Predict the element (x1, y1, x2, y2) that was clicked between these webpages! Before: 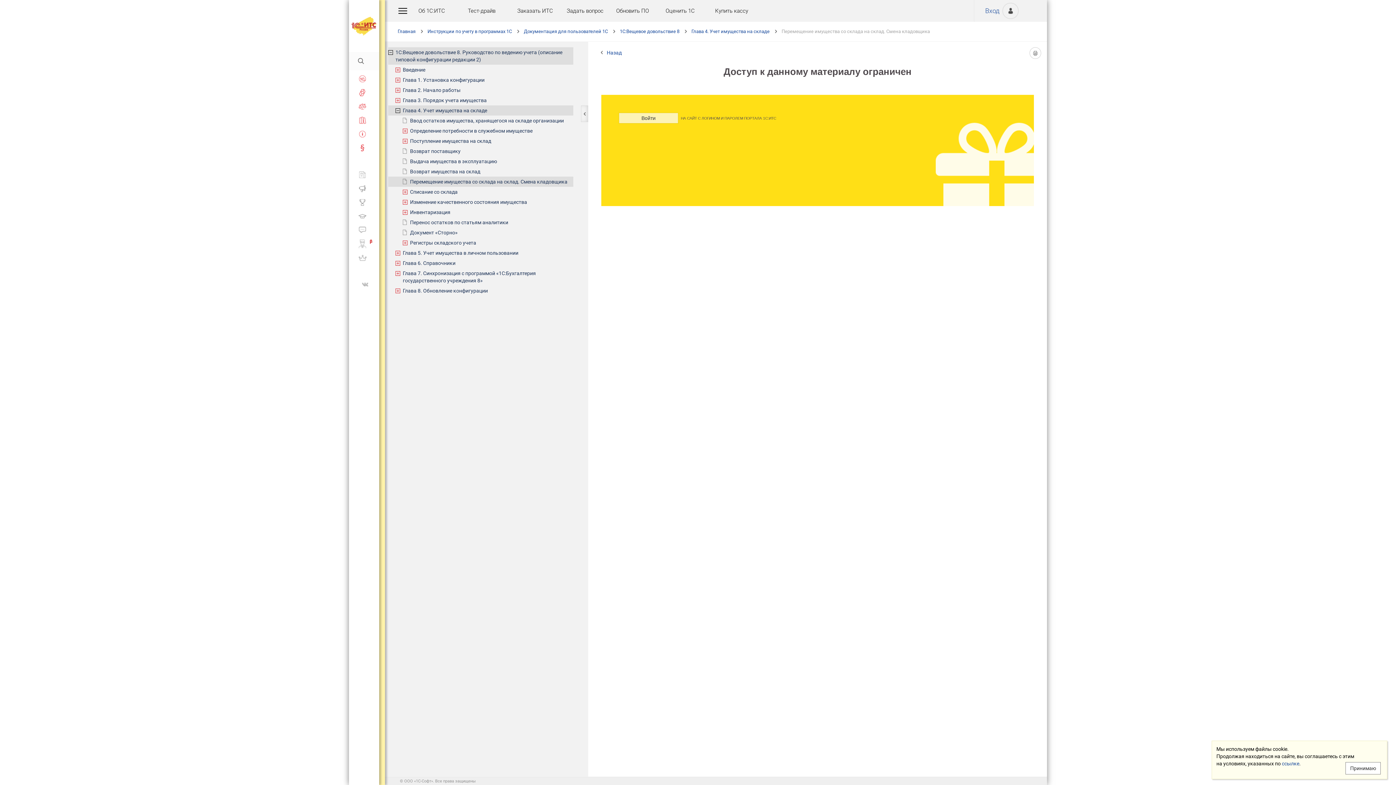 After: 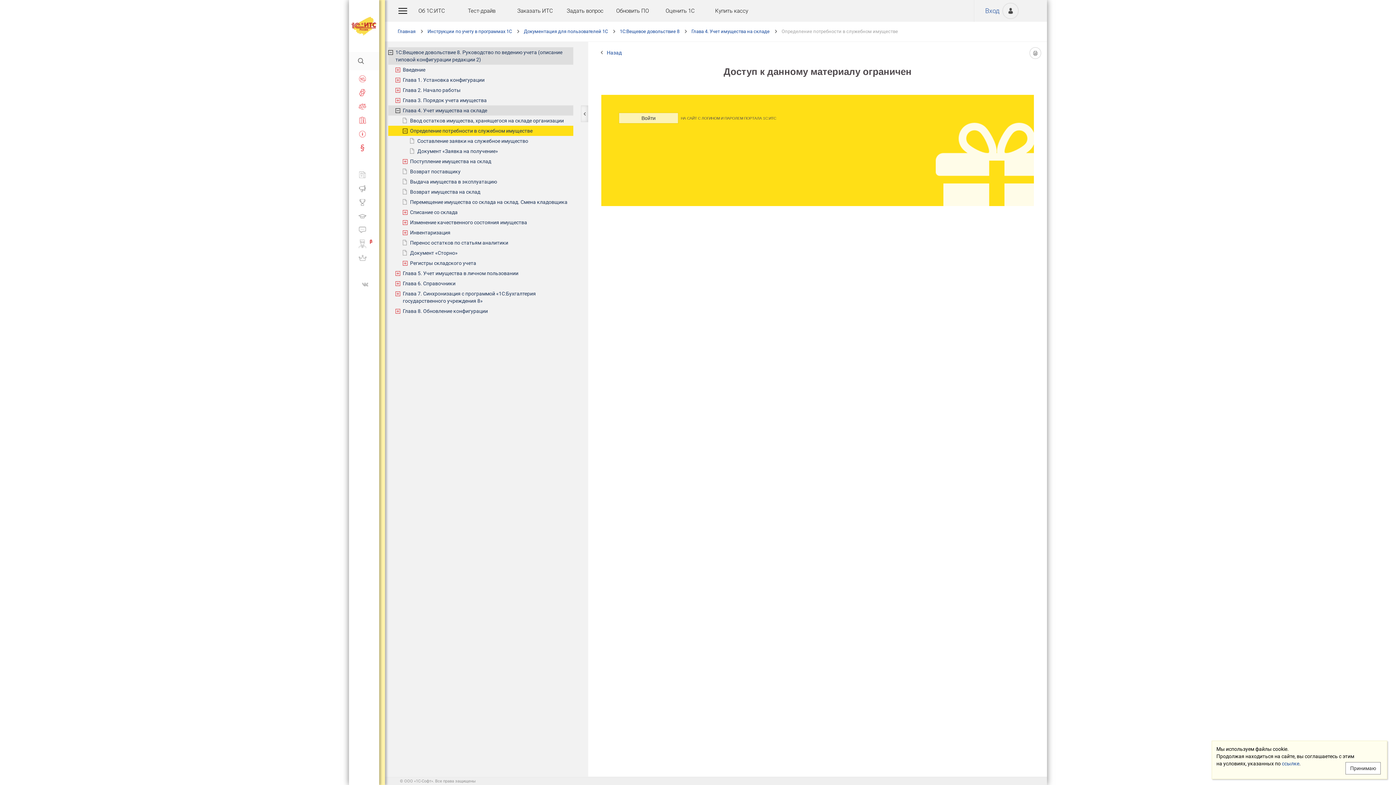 Action: bbox: (410, 125, 573, 136) label: Определение потребности в служебном имуществе